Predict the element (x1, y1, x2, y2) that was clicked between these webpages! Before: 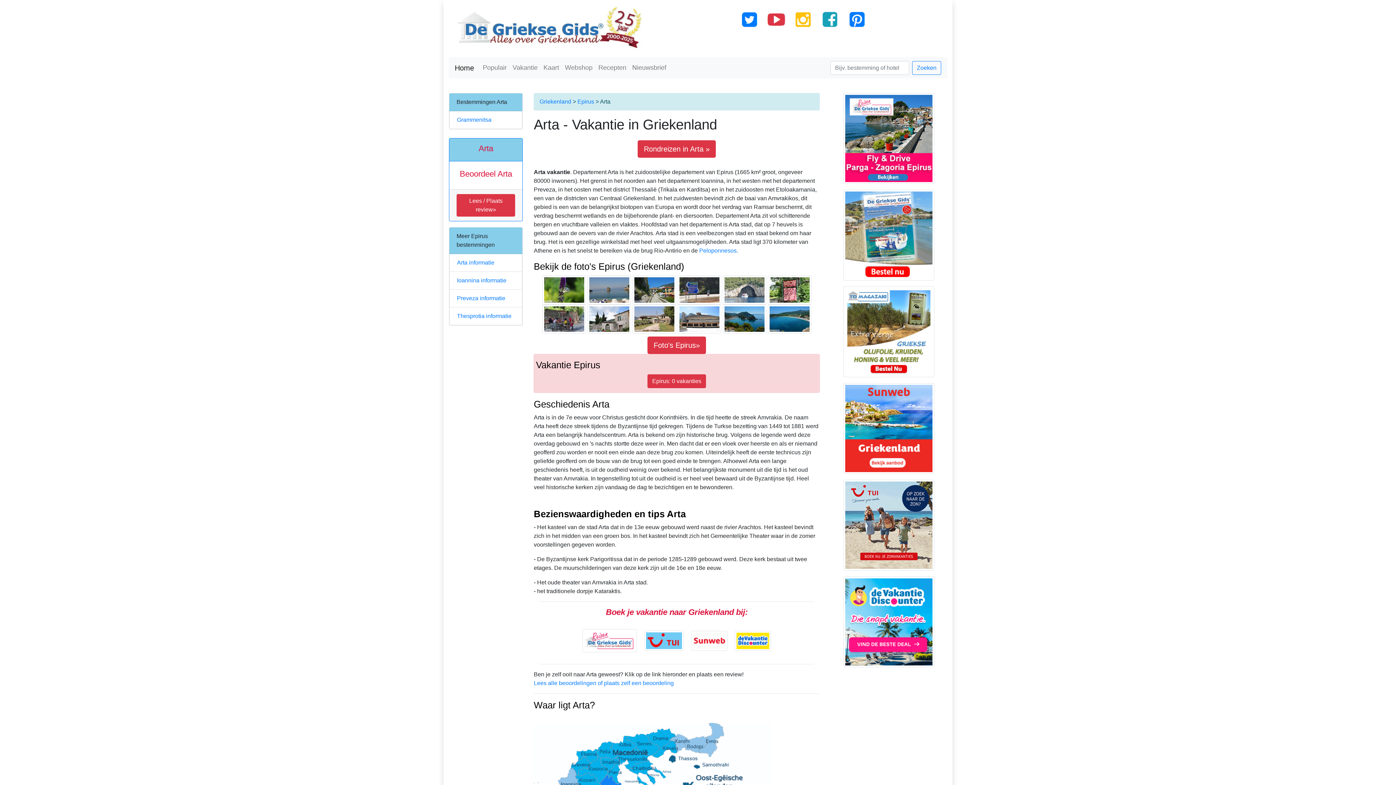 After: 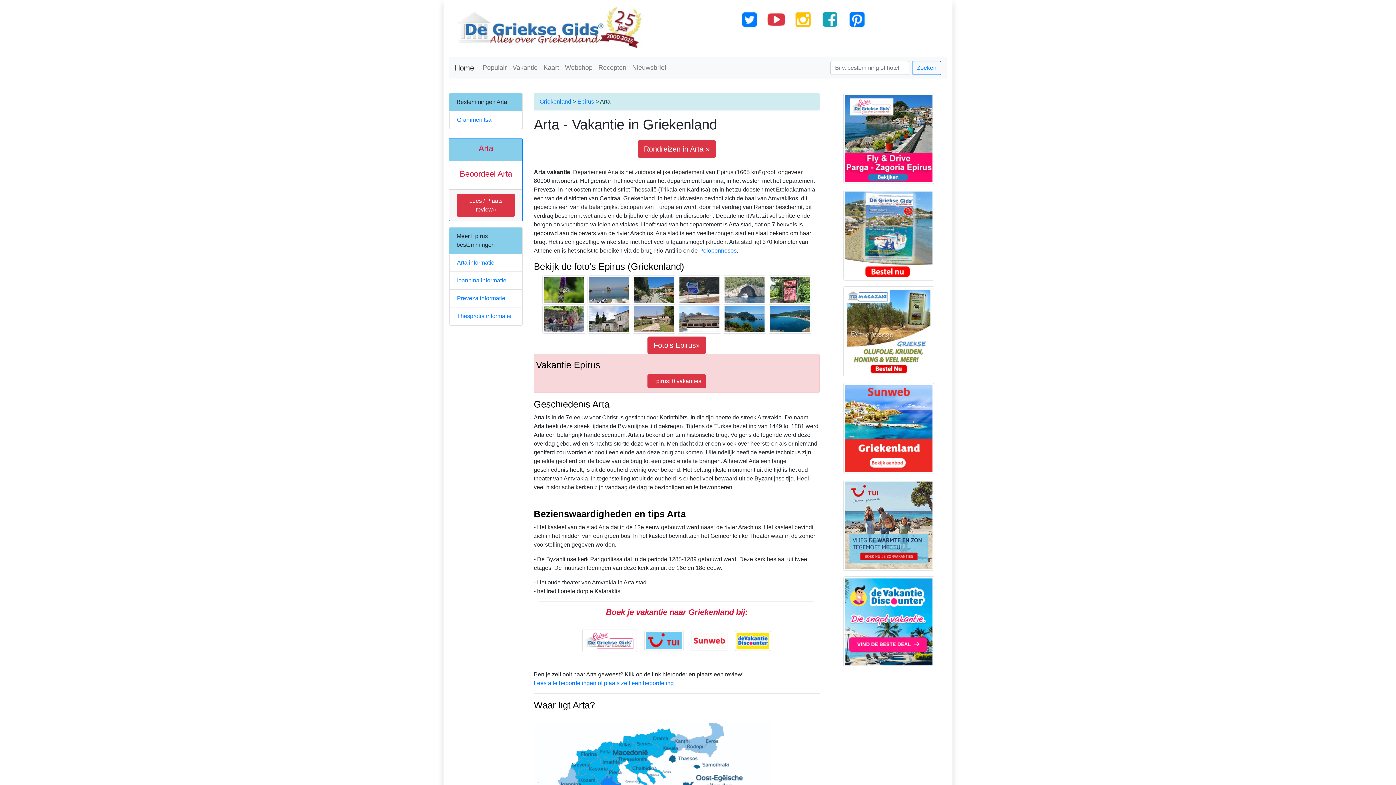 Action: bbox: (688, 640, 730, 646)